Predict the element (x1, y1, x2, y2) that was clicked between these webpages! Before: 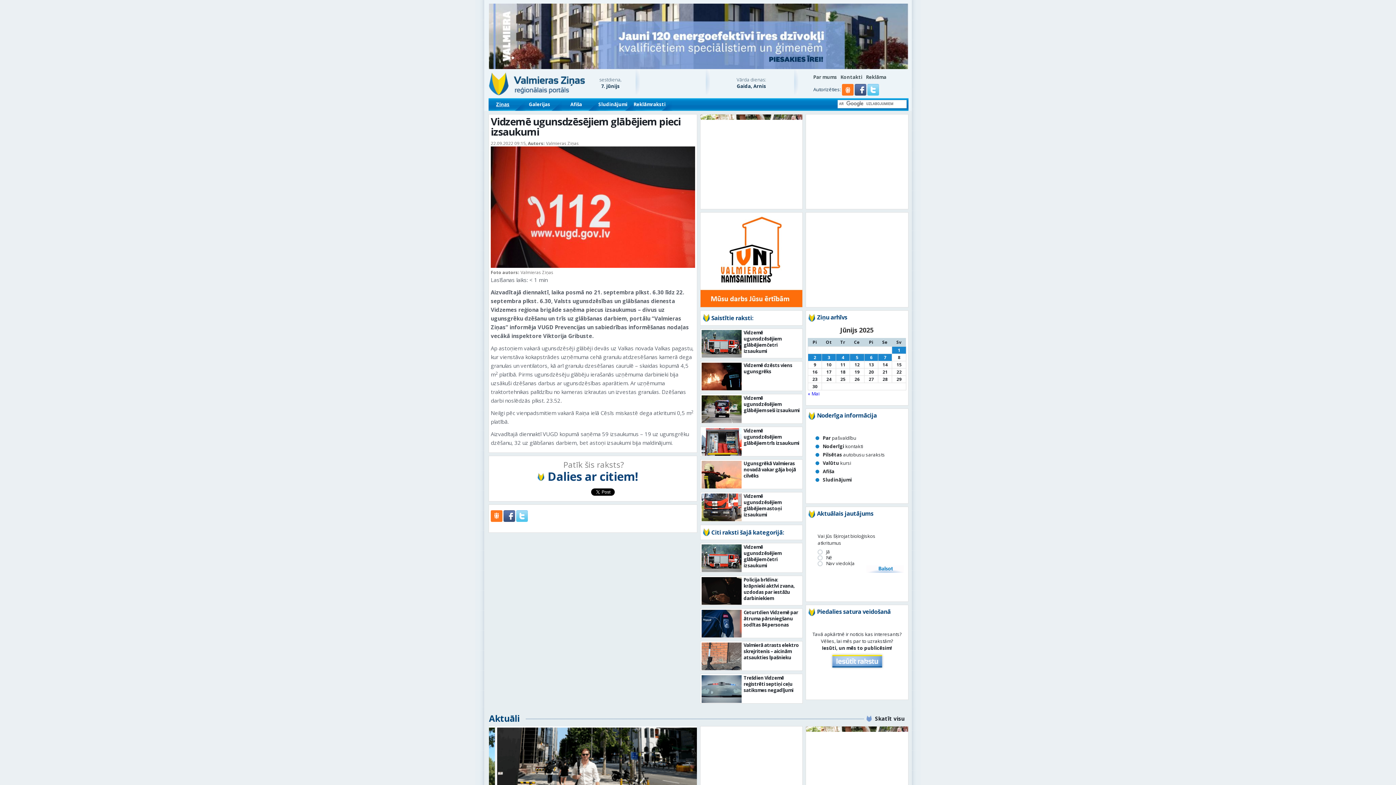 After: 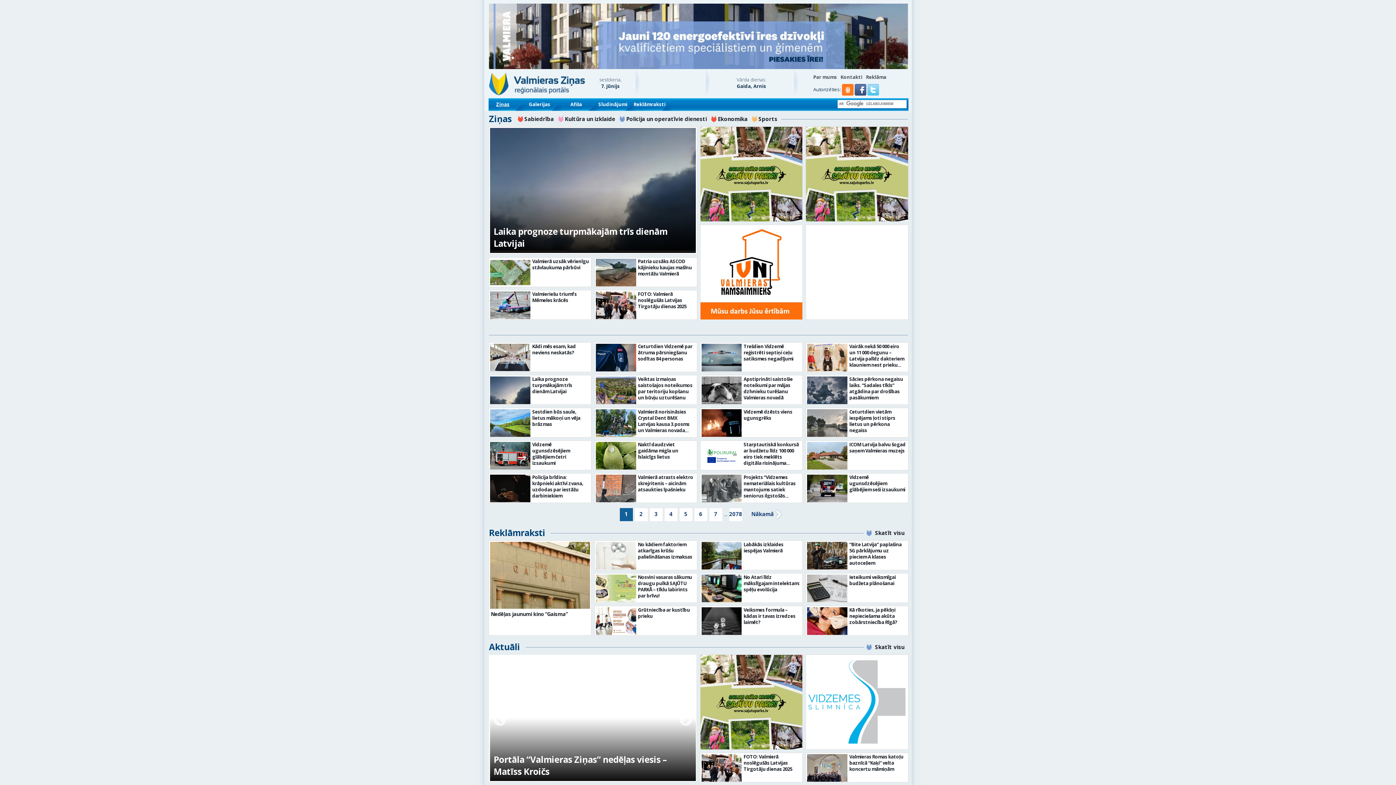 Action: bbox: (489, 712, 520, 724) label: Aktuāli